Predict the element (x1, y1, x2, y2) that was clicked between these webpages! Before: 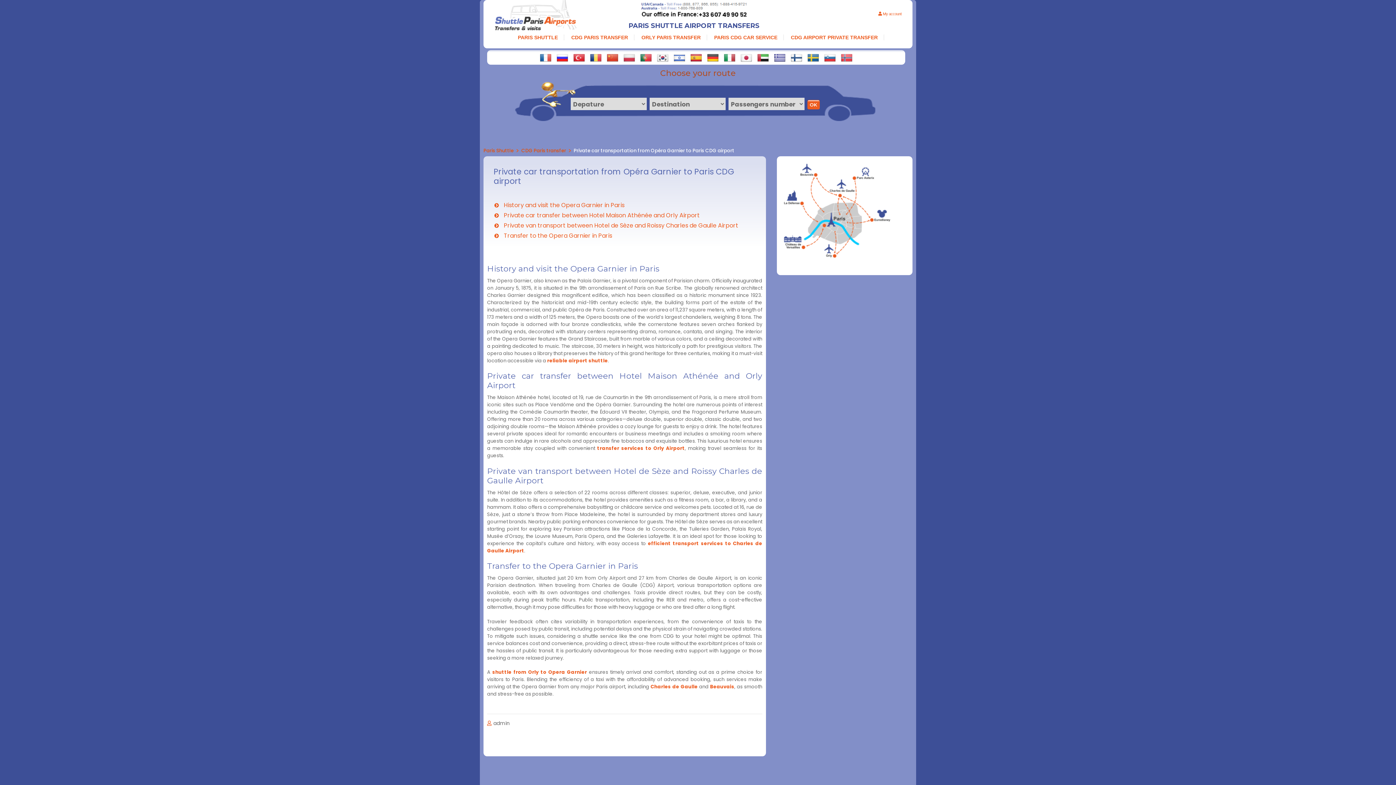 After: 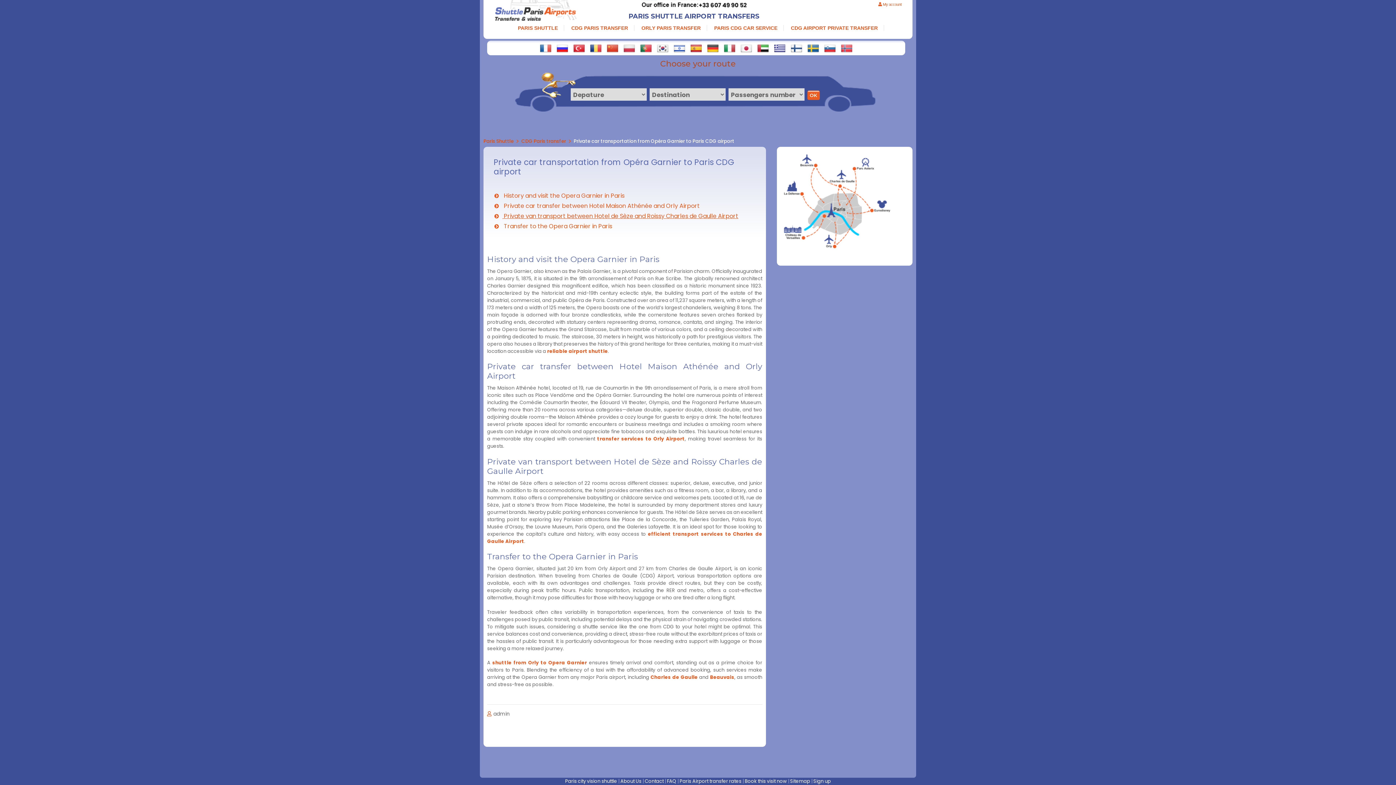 Action: bbox: (502, 211, 700, 219) label:  Private car transfer between Hotel Maison Athénée and Orly Airport